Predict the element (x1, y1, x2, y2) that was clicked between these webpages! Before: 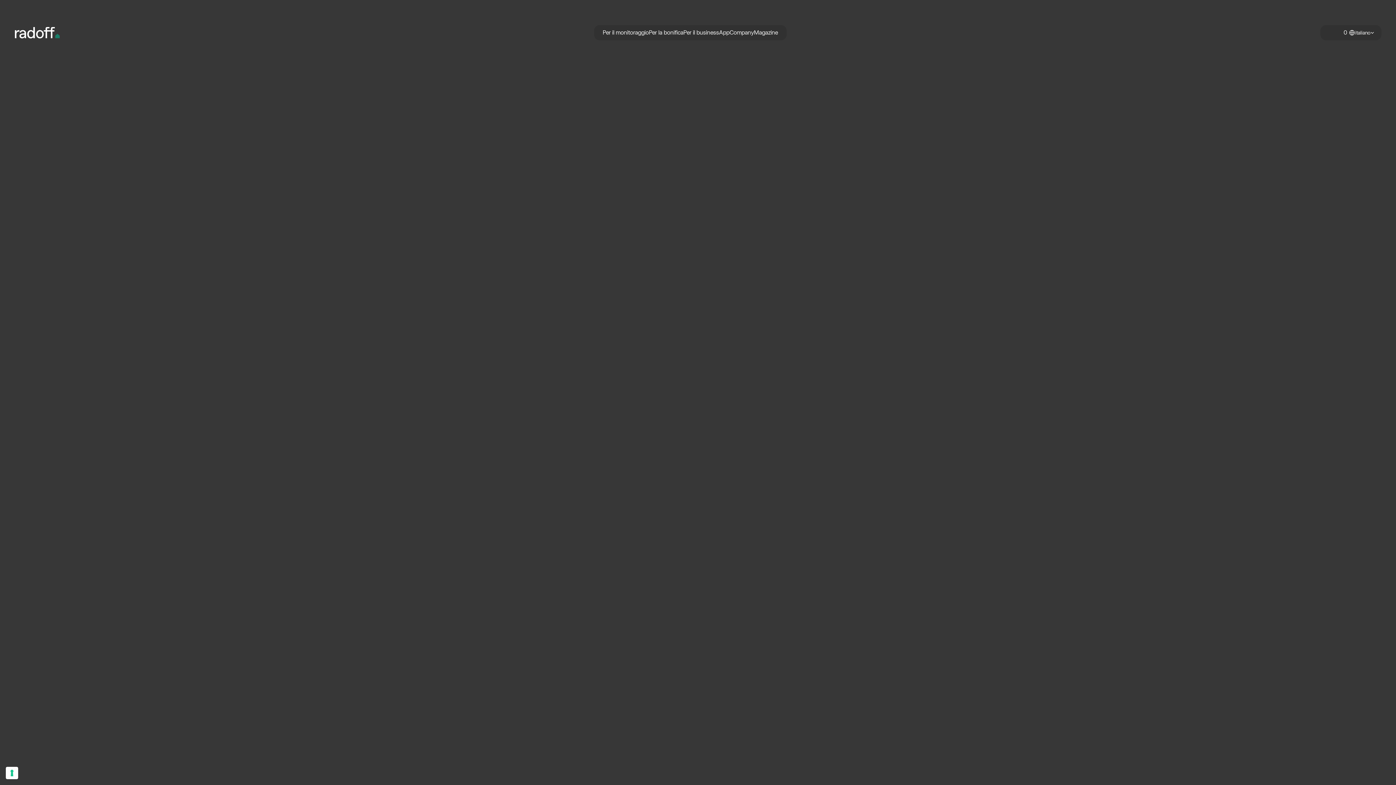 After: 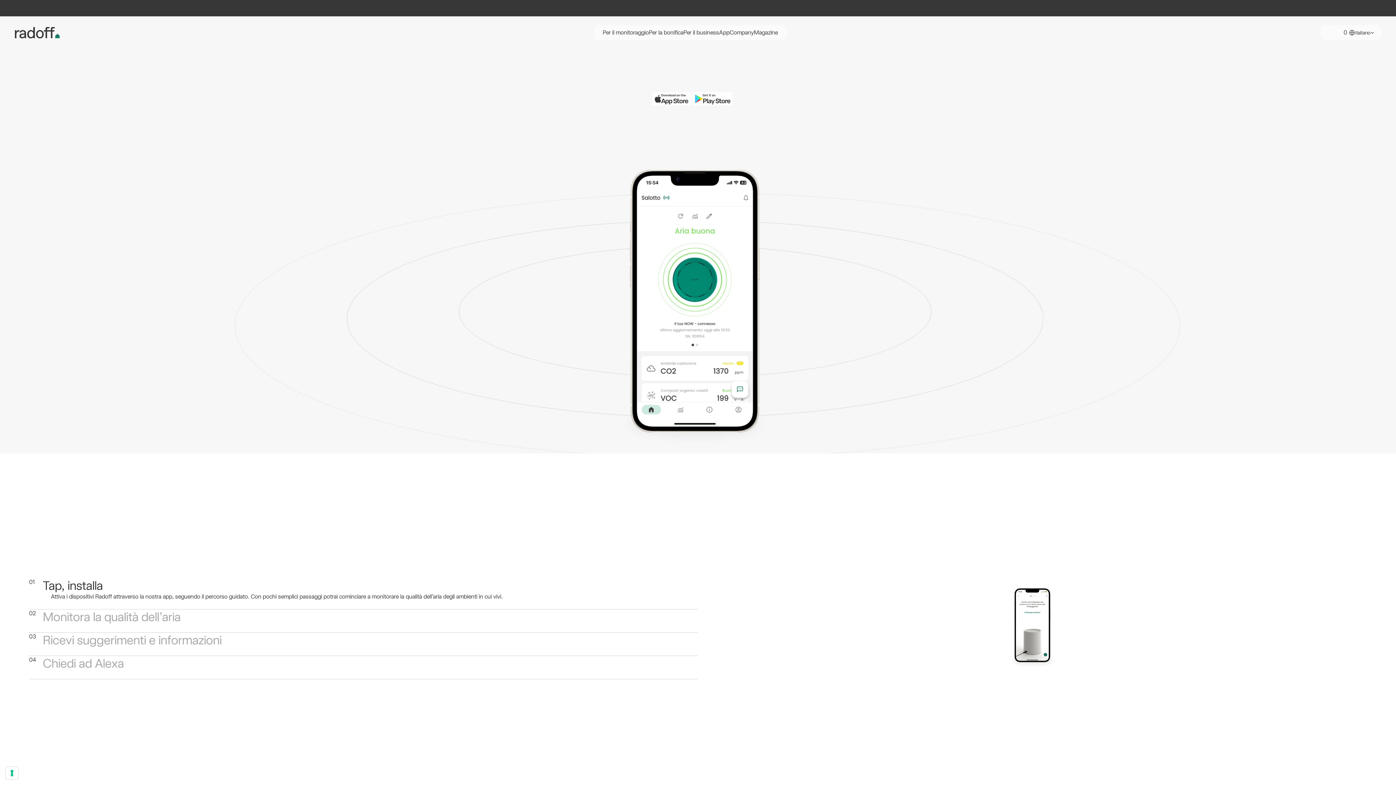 Action: label: App bbox: (719, 29, 729, 36)